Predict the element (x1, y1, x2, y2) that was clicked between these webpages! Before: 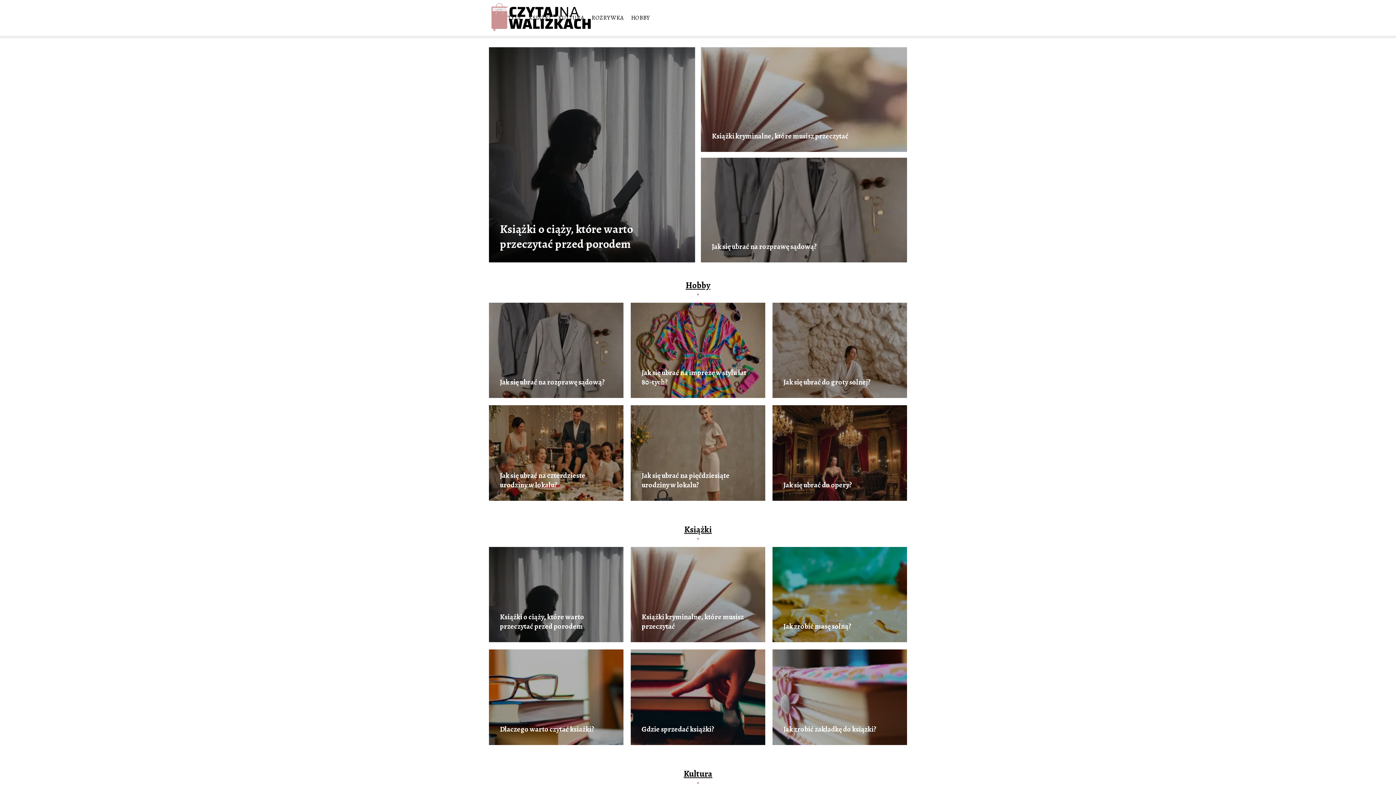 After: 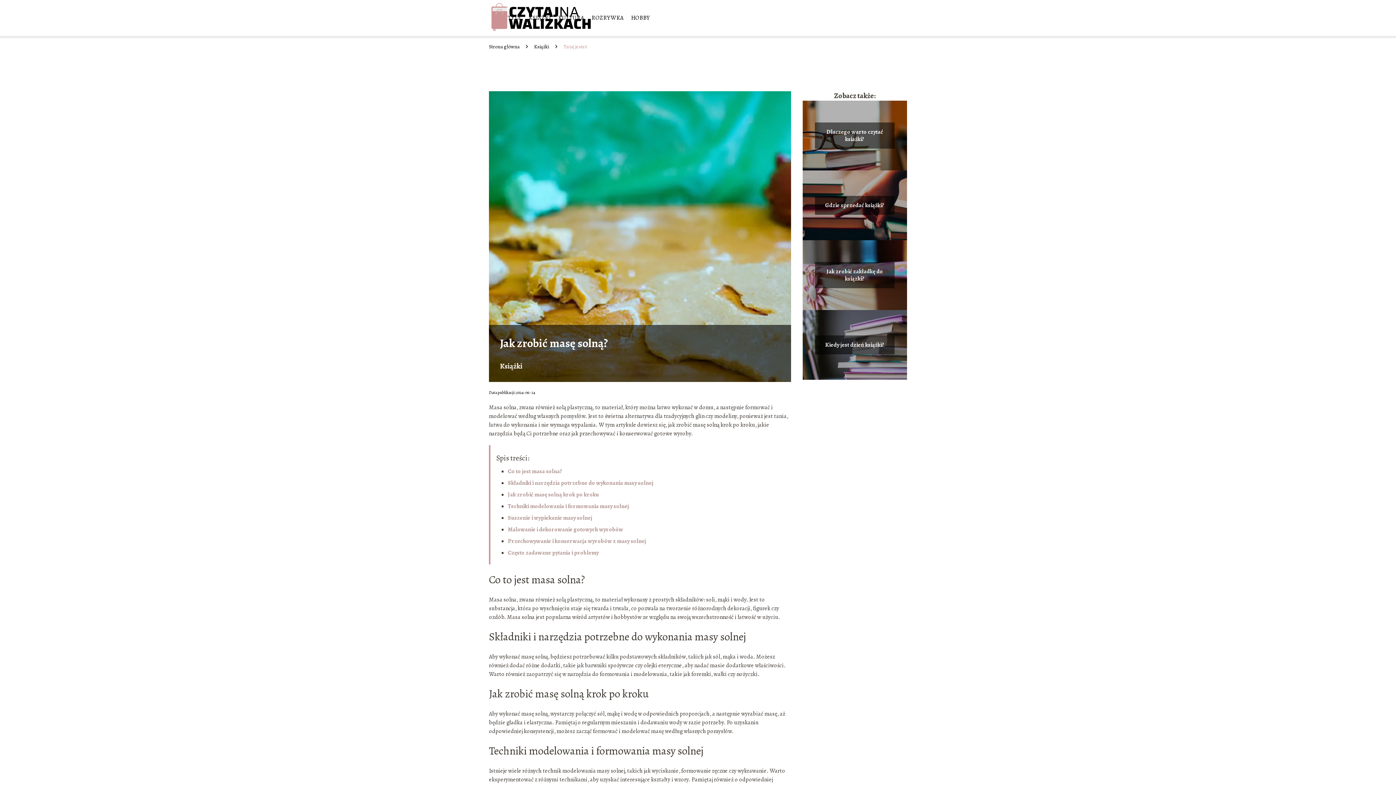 Action: label: Jak zrobić masę solną? bbox: (783, 621, 851, 631)